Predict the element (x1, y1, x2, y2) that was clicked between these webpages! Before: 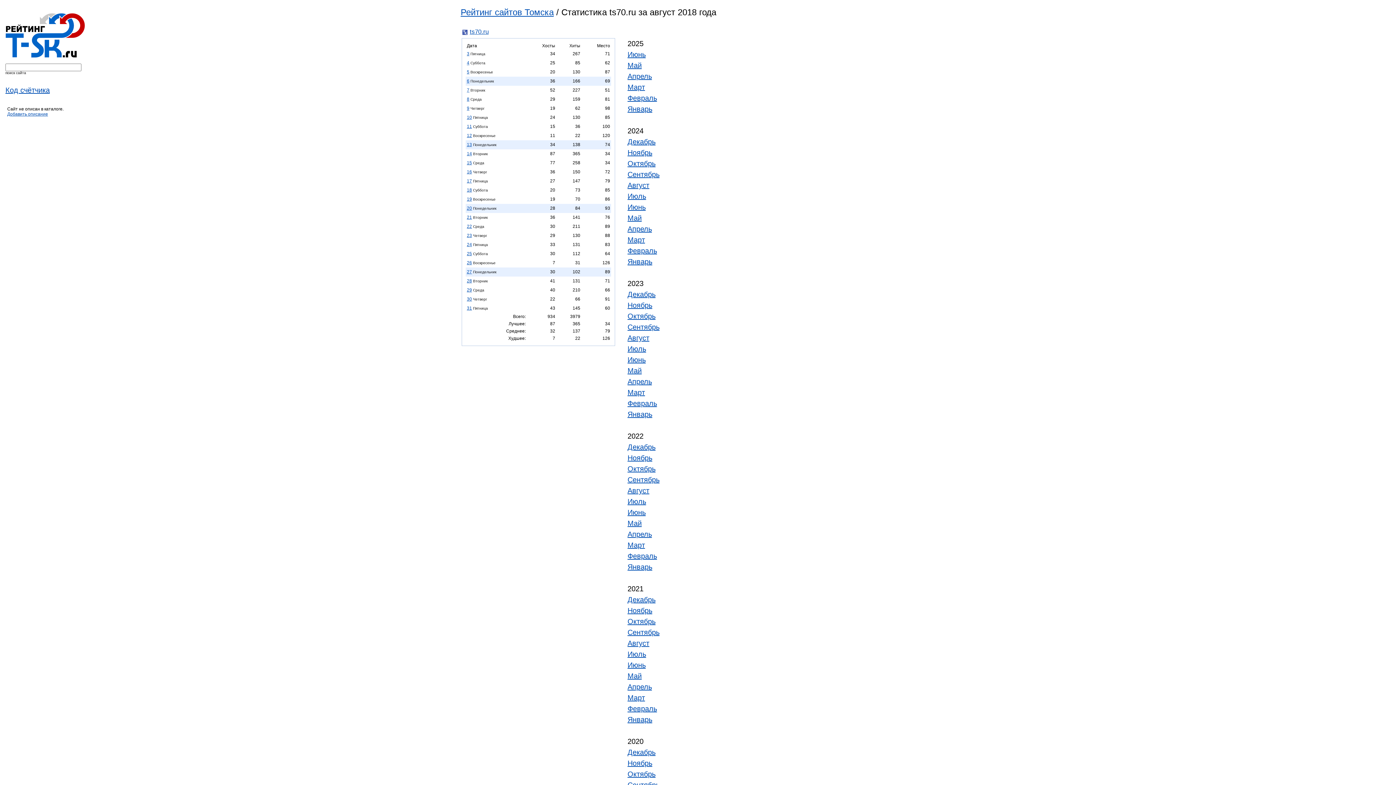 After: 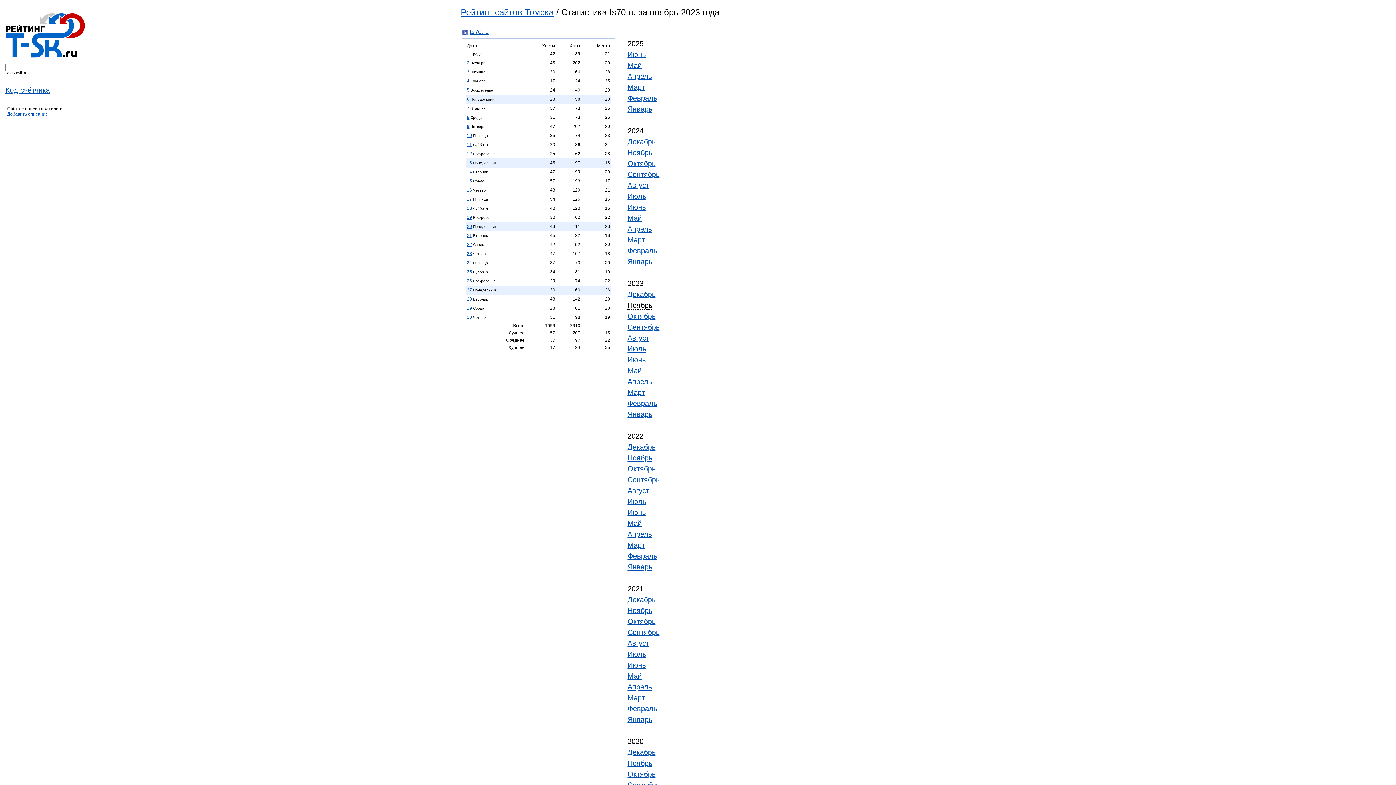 Action: label: Ноябрь bbox: (627, 301, 652, 309)